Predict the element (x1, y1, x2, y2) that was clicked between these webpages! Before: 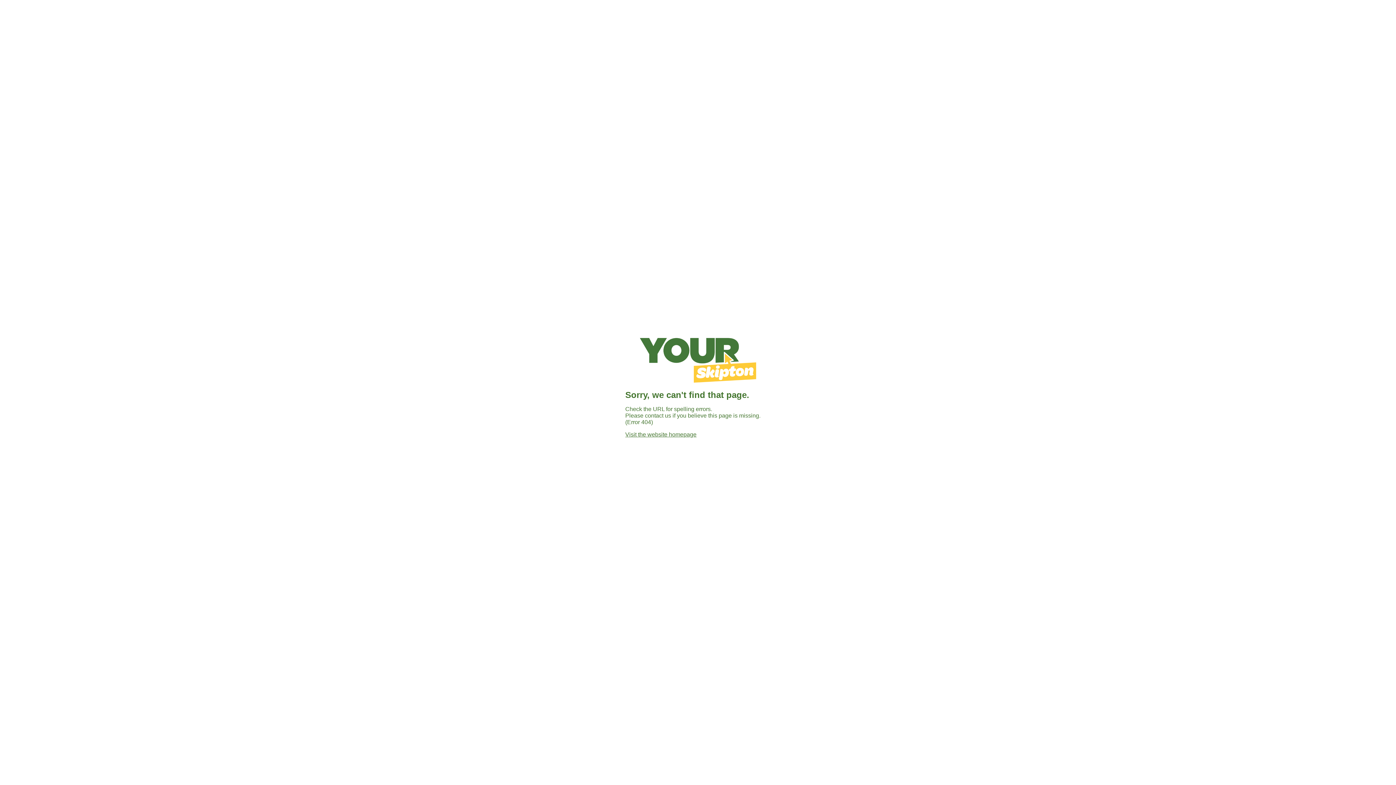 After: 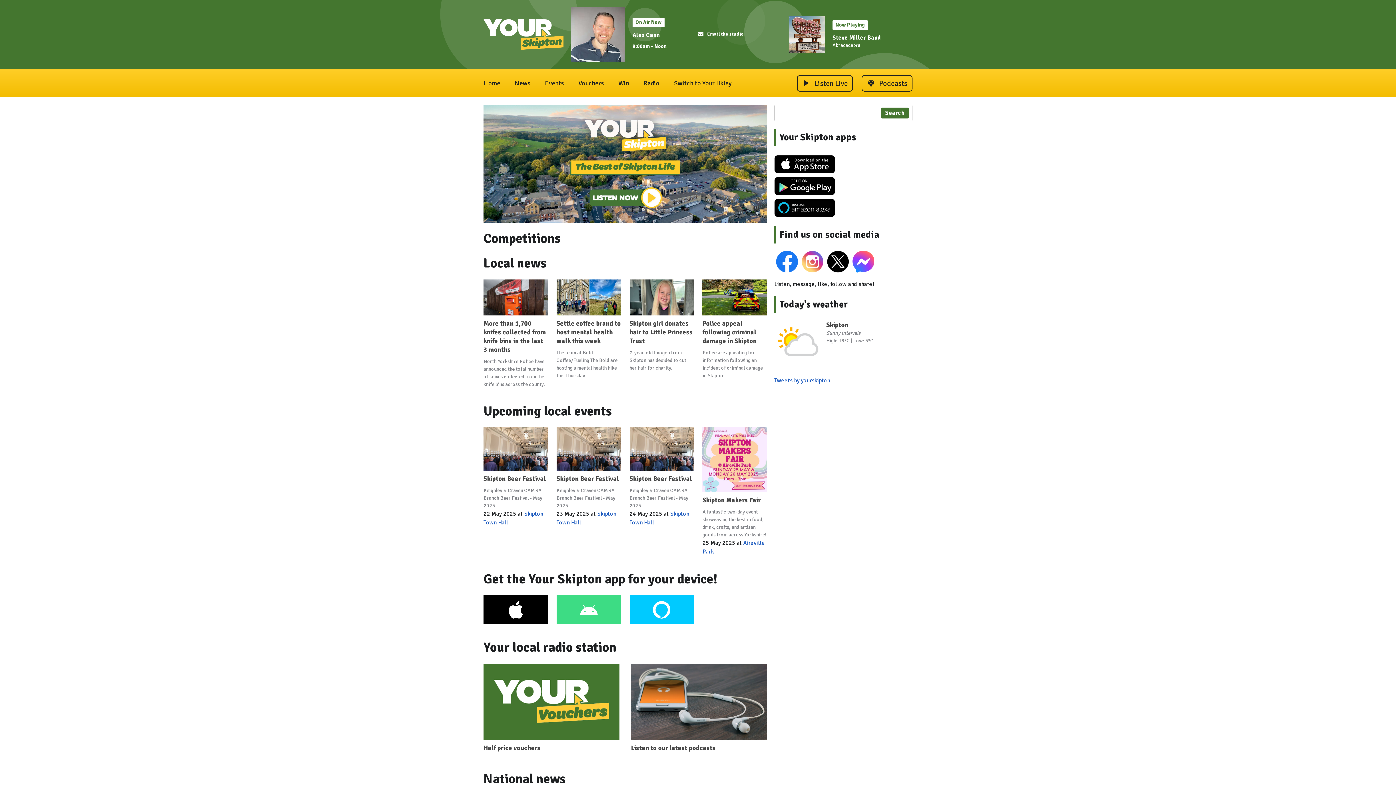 Action: bbox: (640, 377, 756, 383)